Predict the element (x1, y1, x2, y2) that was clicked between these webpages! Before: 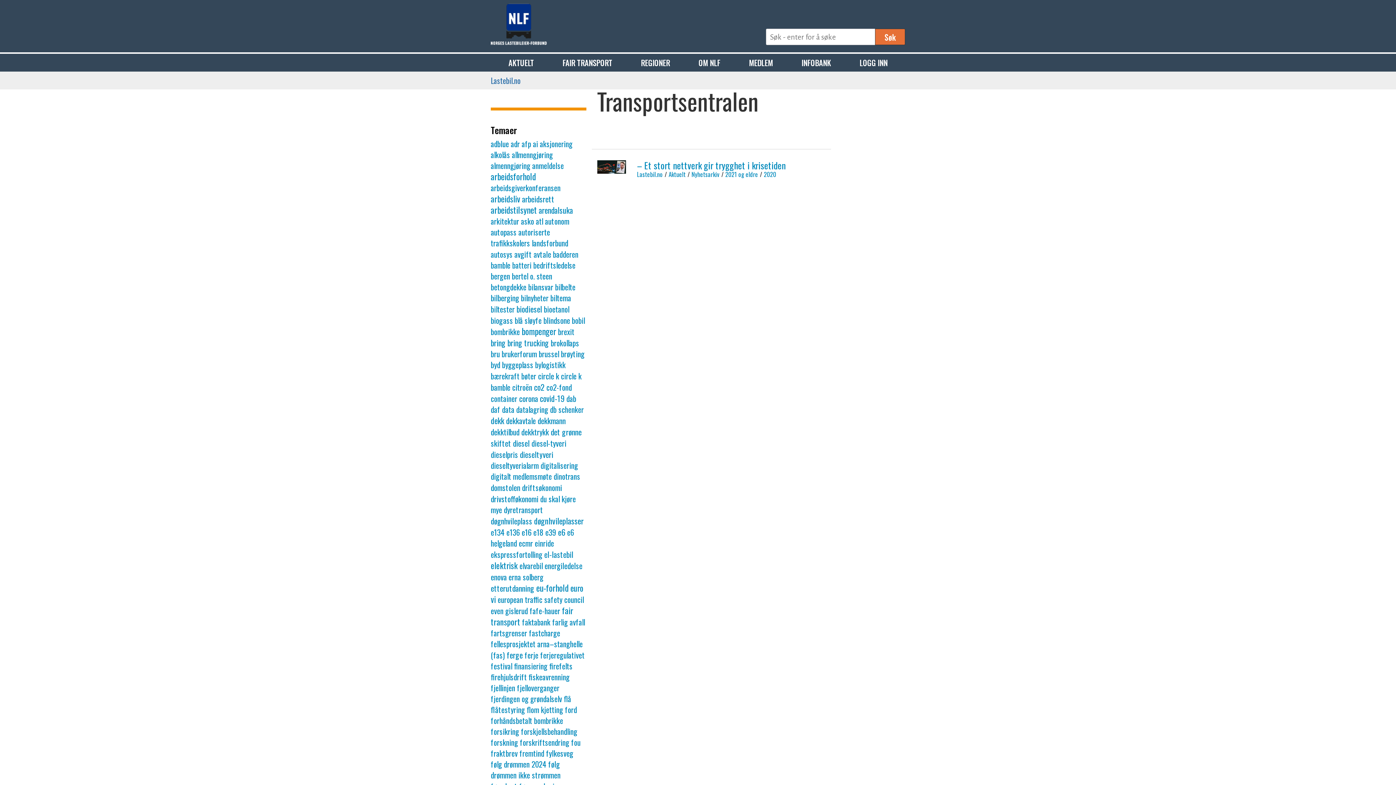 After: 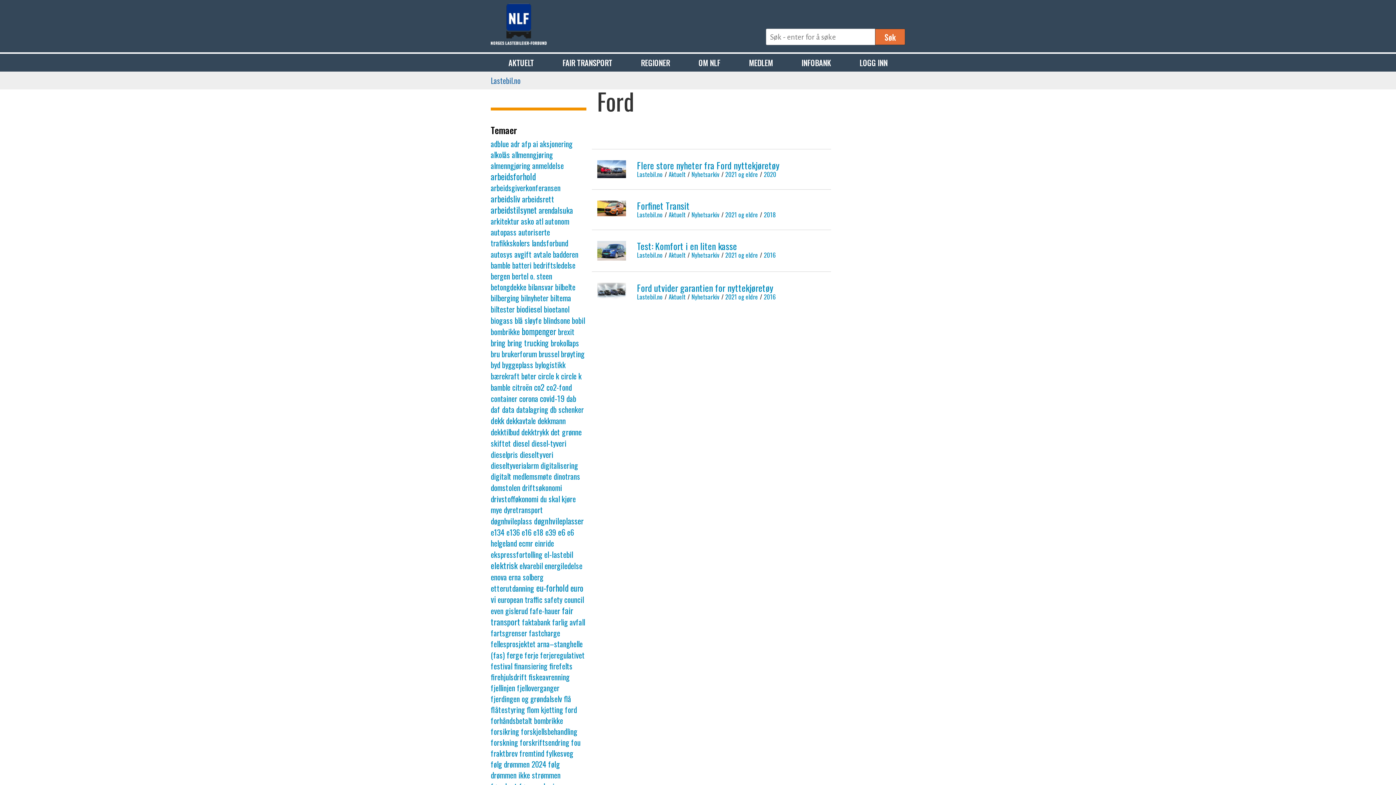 Action: label: ford bbox: (565, 704, 577, 715)